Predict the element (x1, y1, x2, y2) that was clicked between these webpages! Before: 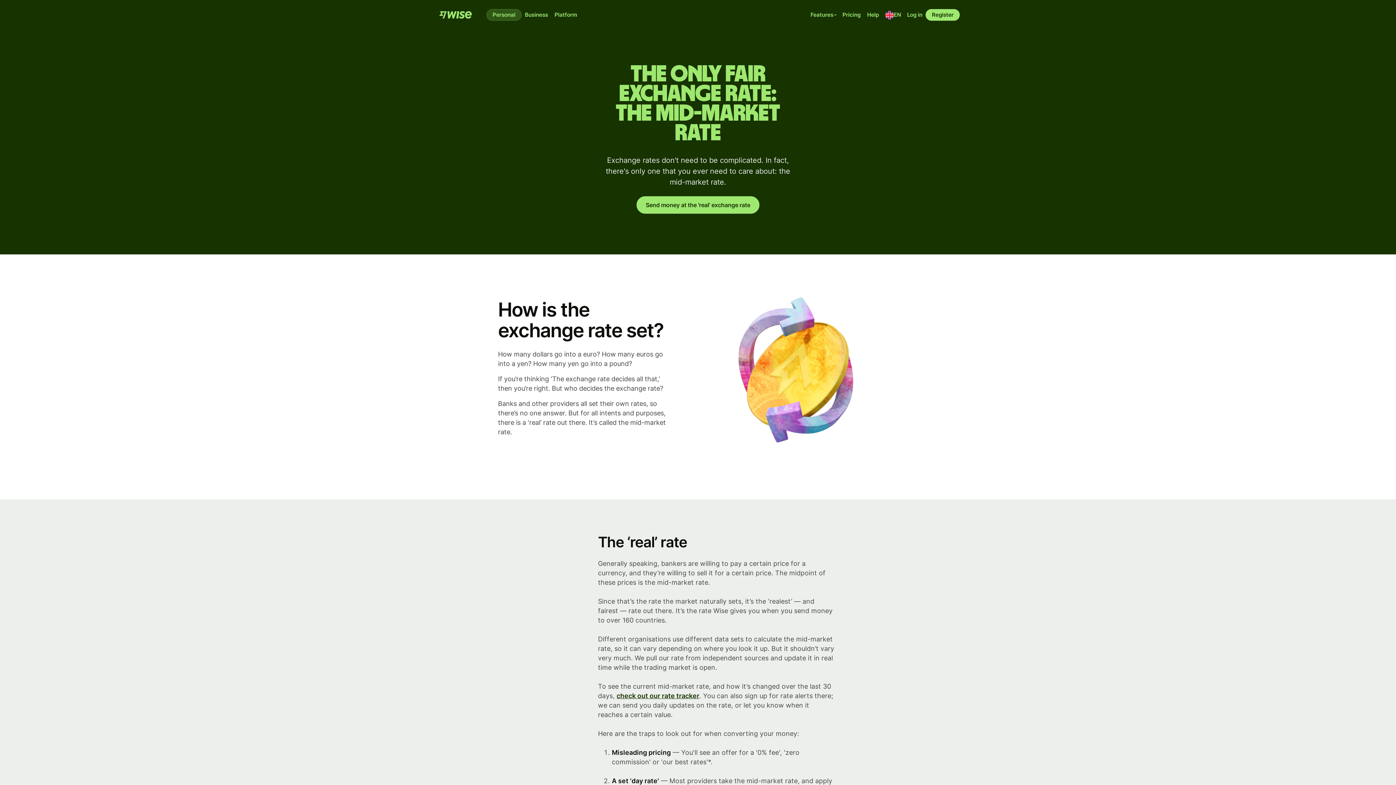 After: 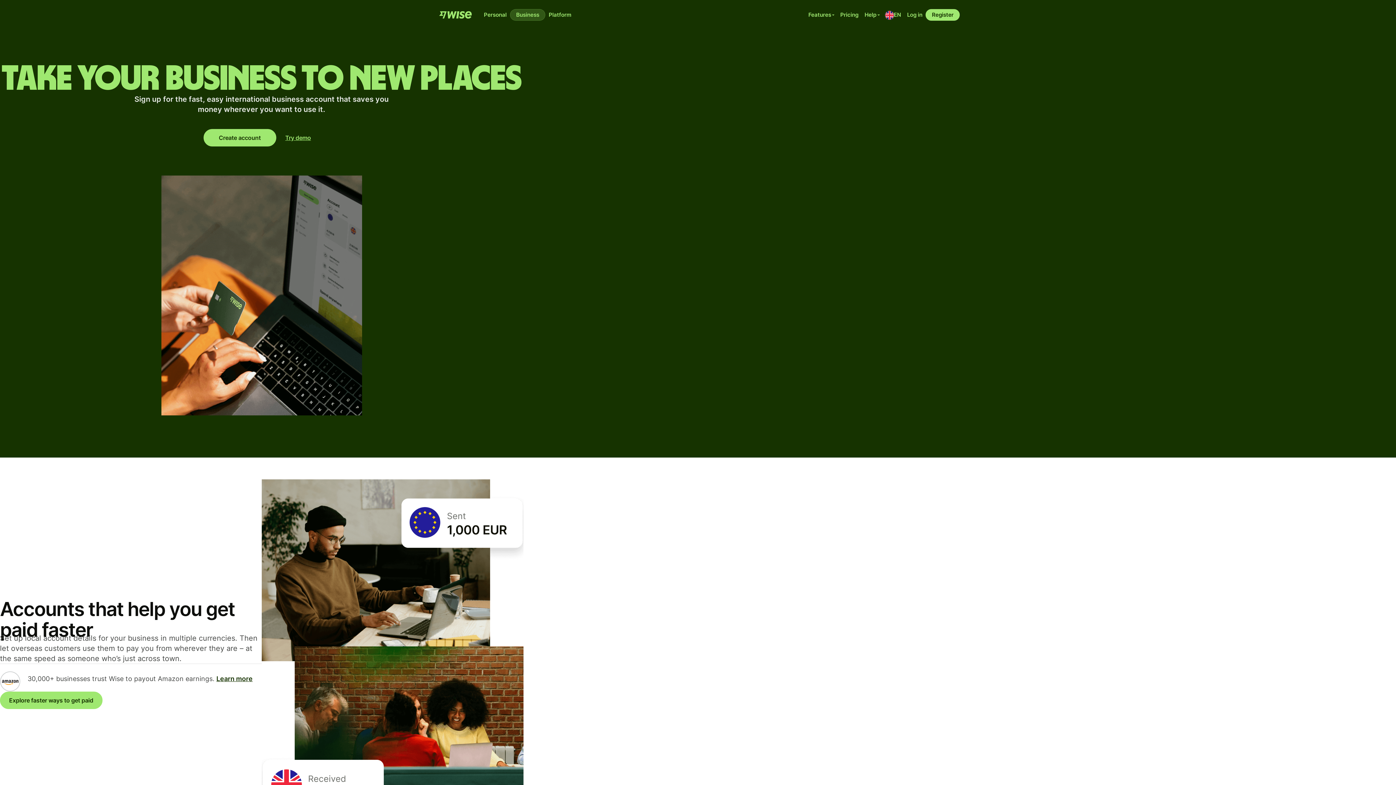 Action: bbox: (521, 9, 551, 20) label: Business